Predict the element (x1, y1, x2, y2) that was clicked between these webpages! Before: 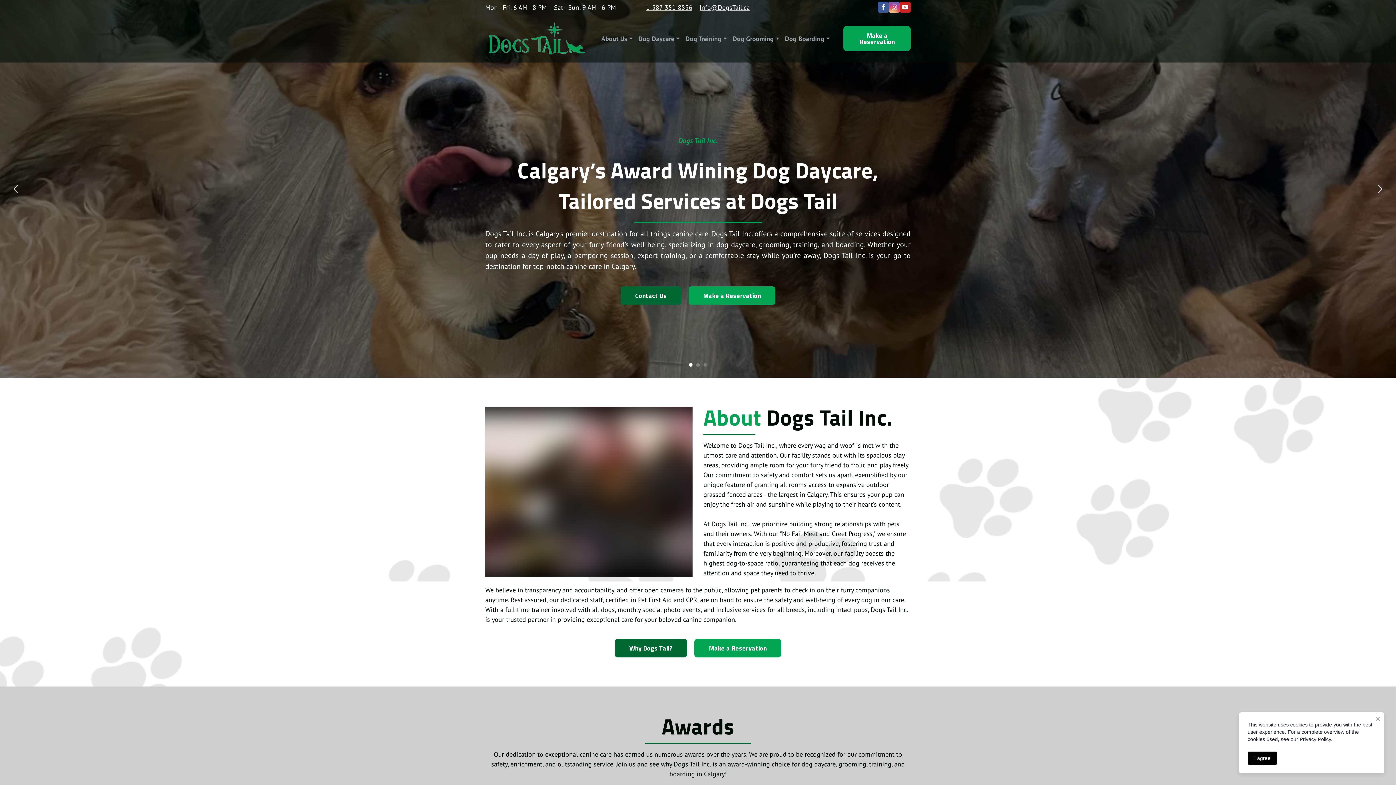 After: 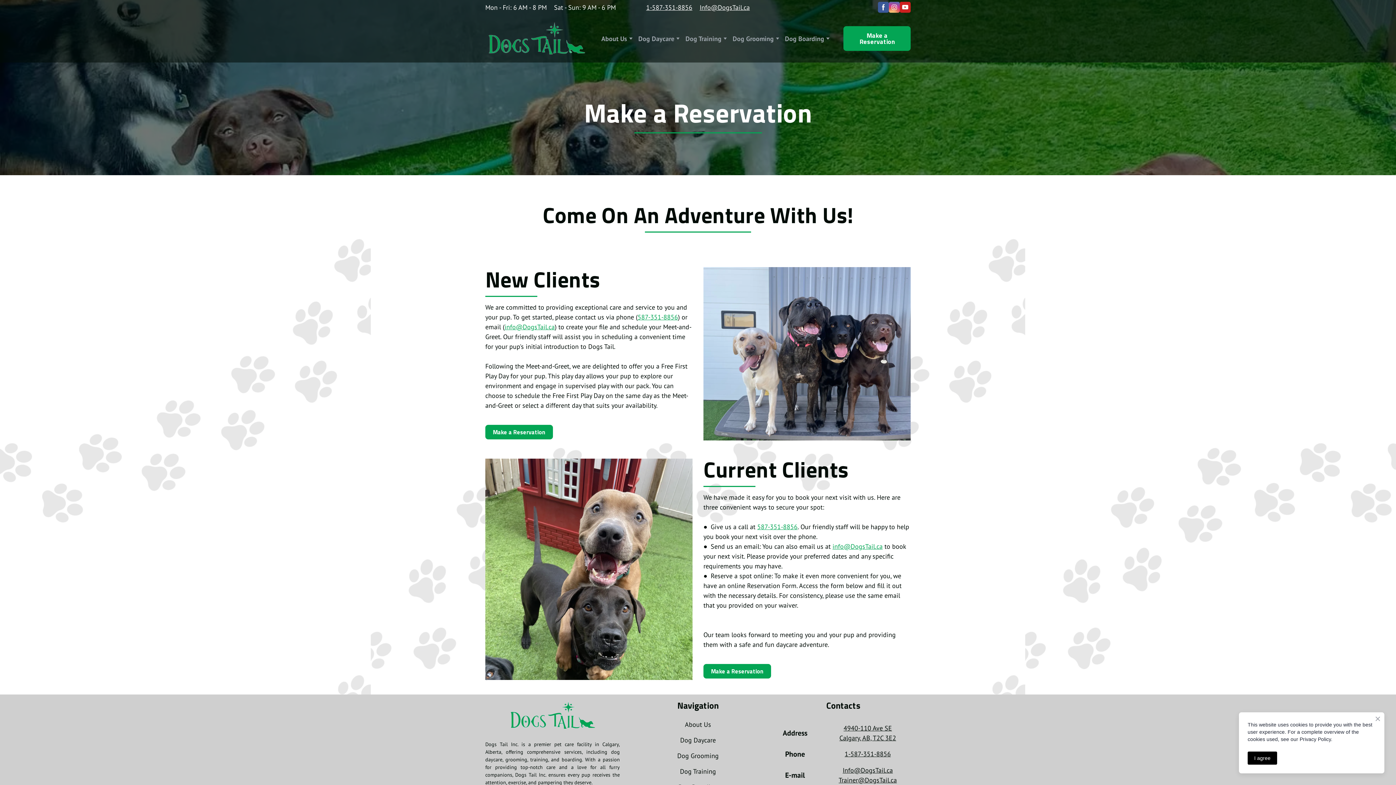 Action: label: Make a Reservation bbox: (688, 286, 775, 305)